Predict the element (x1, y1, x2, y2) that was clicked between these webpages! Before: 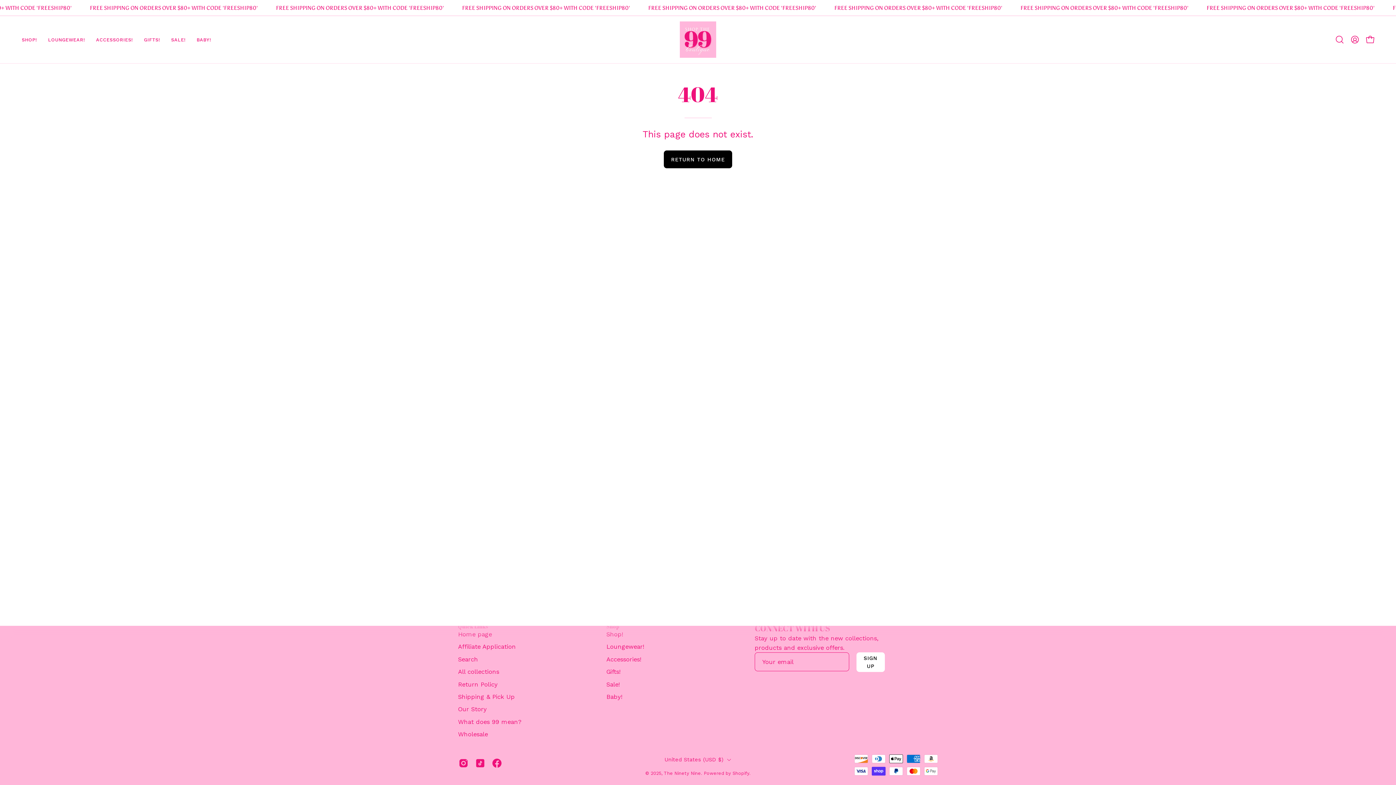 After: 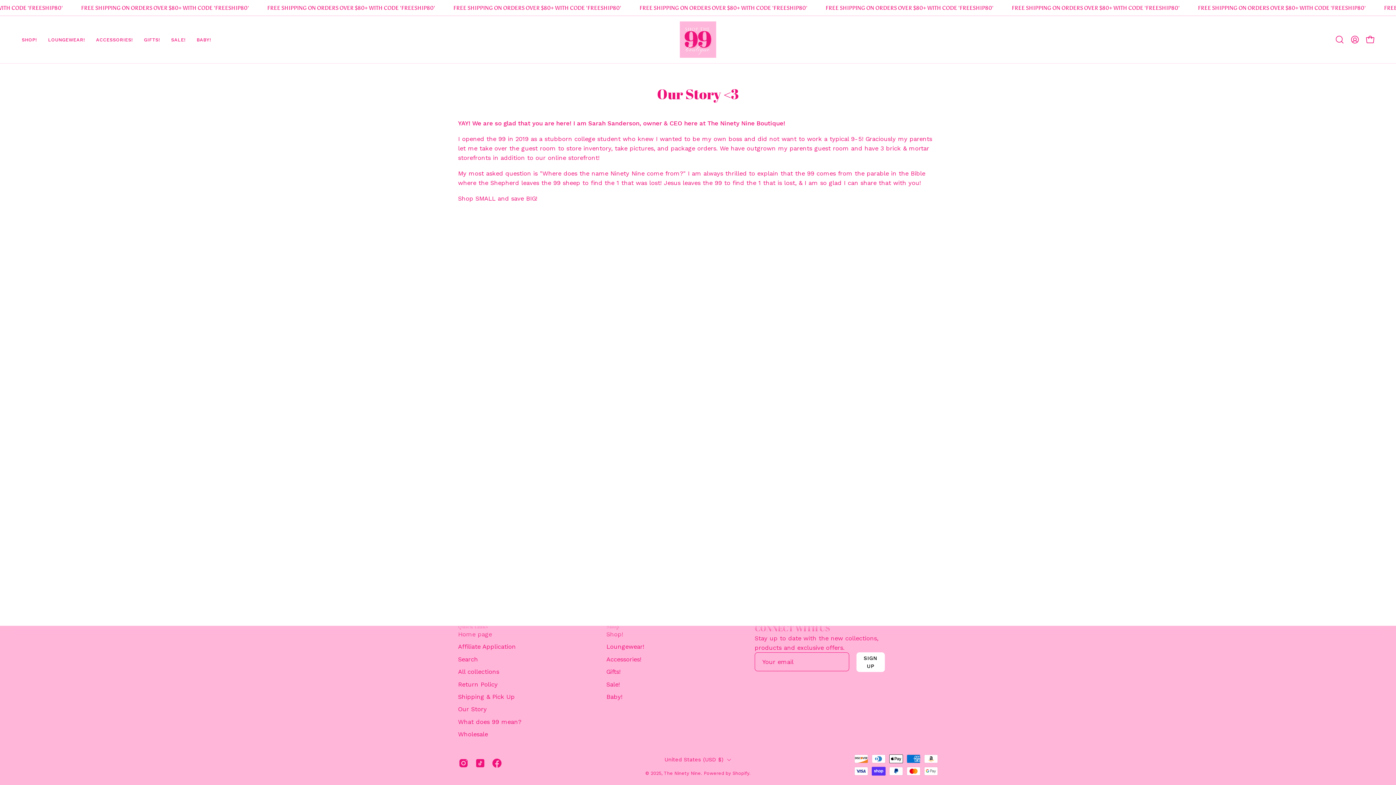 Action: label: Our Story bbox: (458, 705, 486, 713)